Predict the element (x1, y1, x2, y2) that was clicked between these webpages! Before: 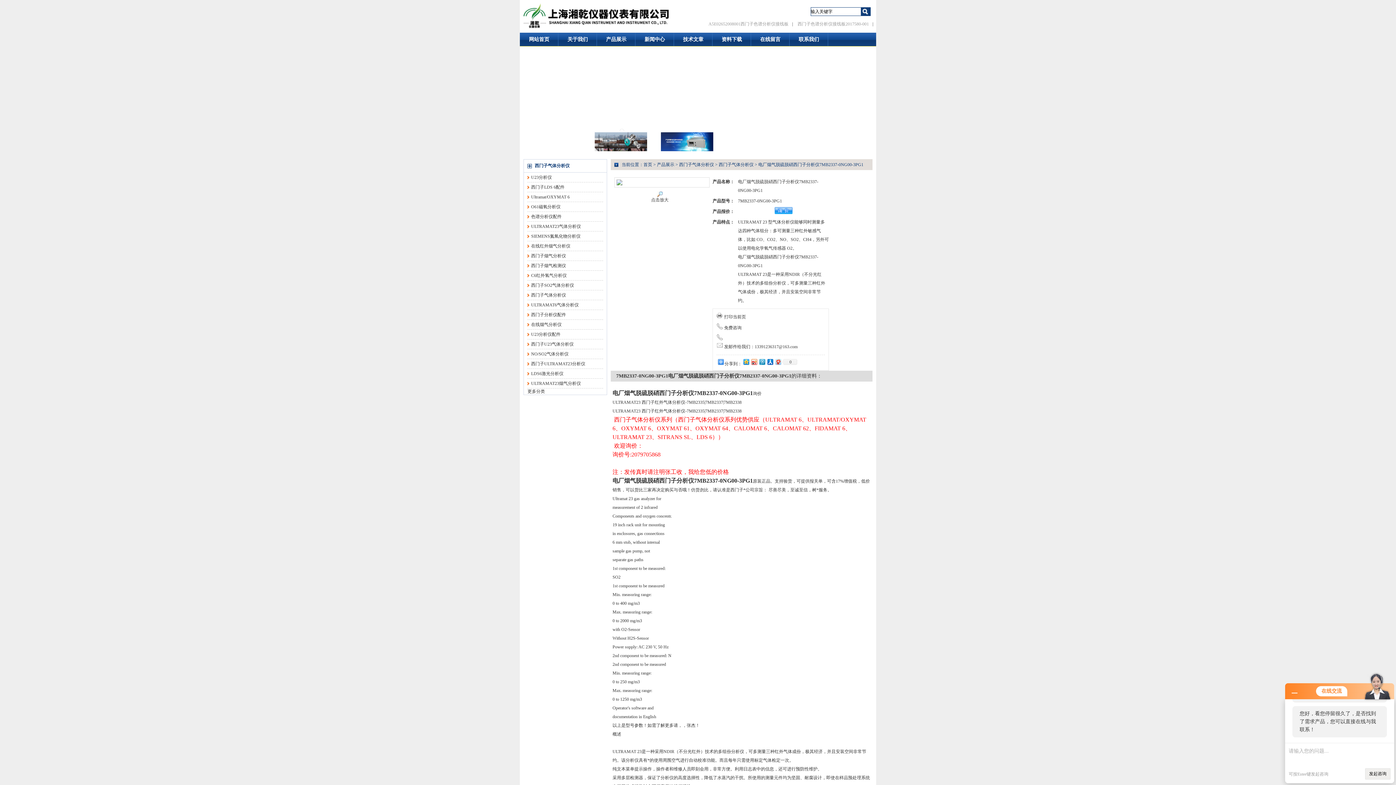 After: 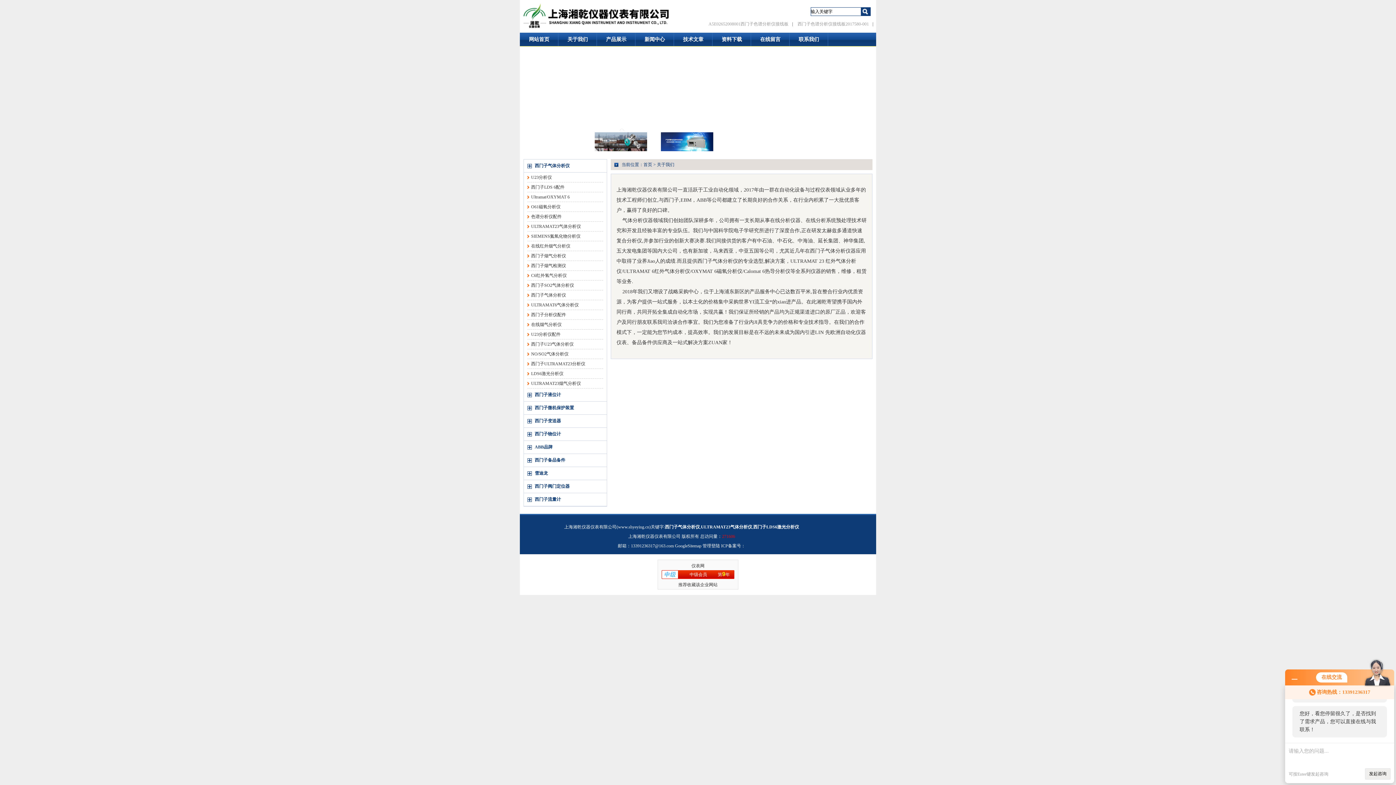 Action: label: 关于我们 bbox: (558, 32, 597, 46)